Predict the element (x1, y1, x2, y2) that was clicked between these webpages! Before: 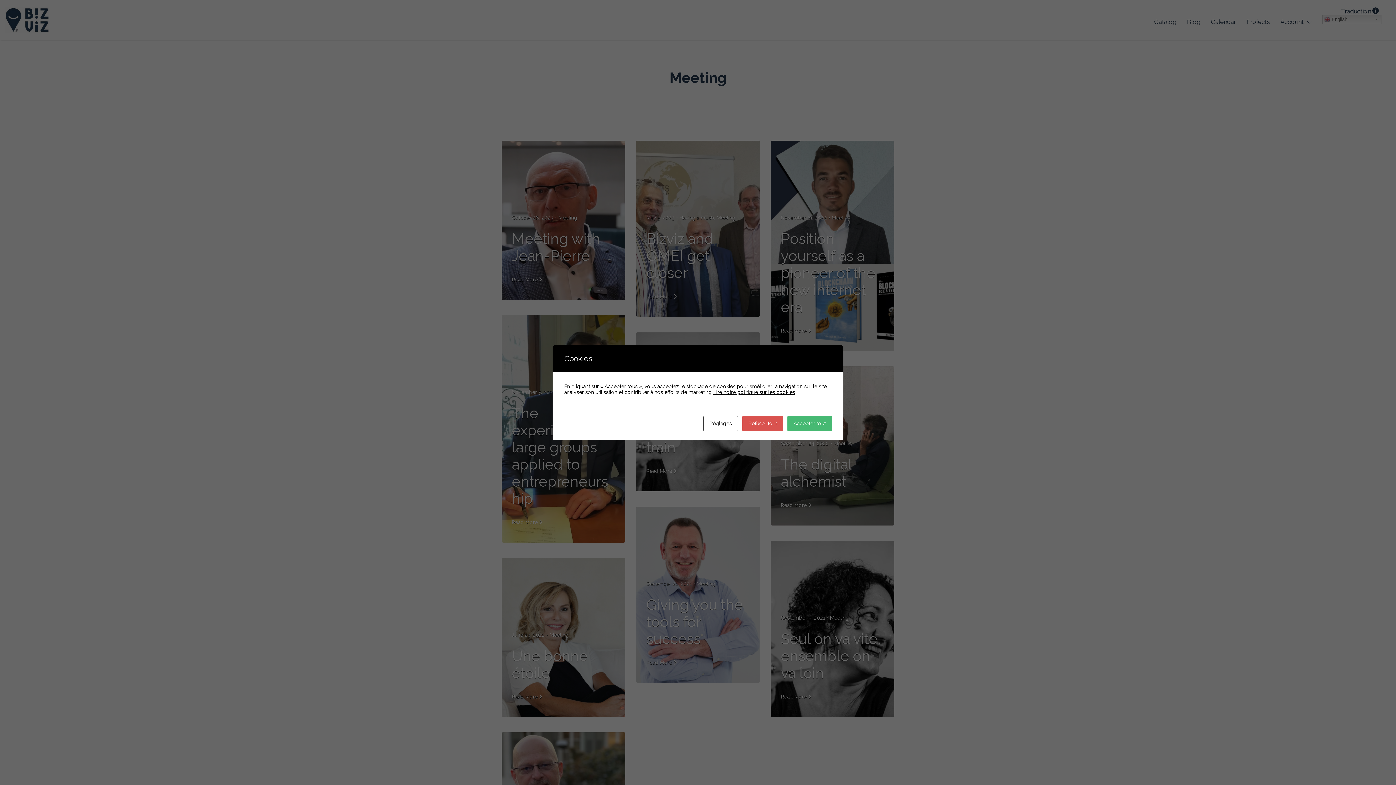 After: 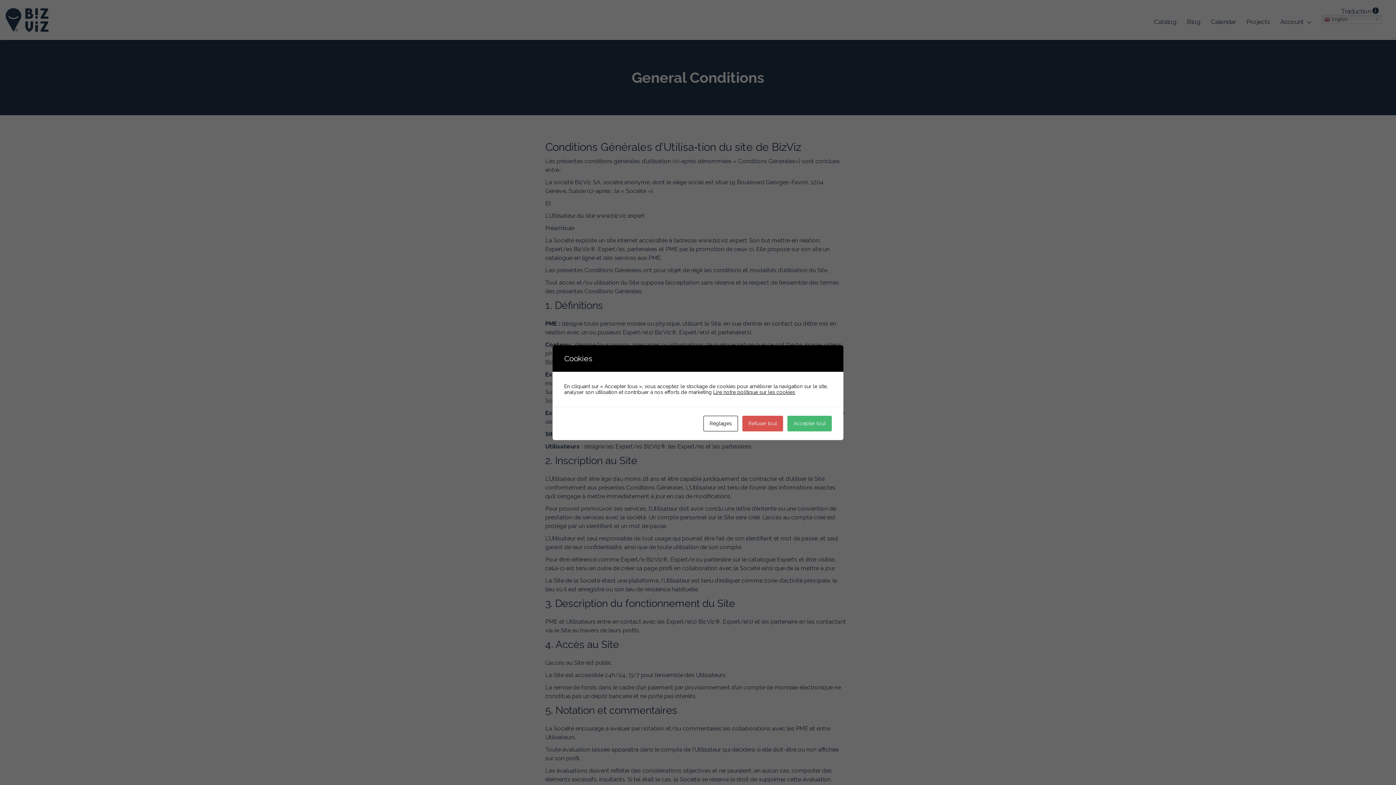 Action: label: Lire notre politique sur les cookies bbox: (713, 389, 795, 395)